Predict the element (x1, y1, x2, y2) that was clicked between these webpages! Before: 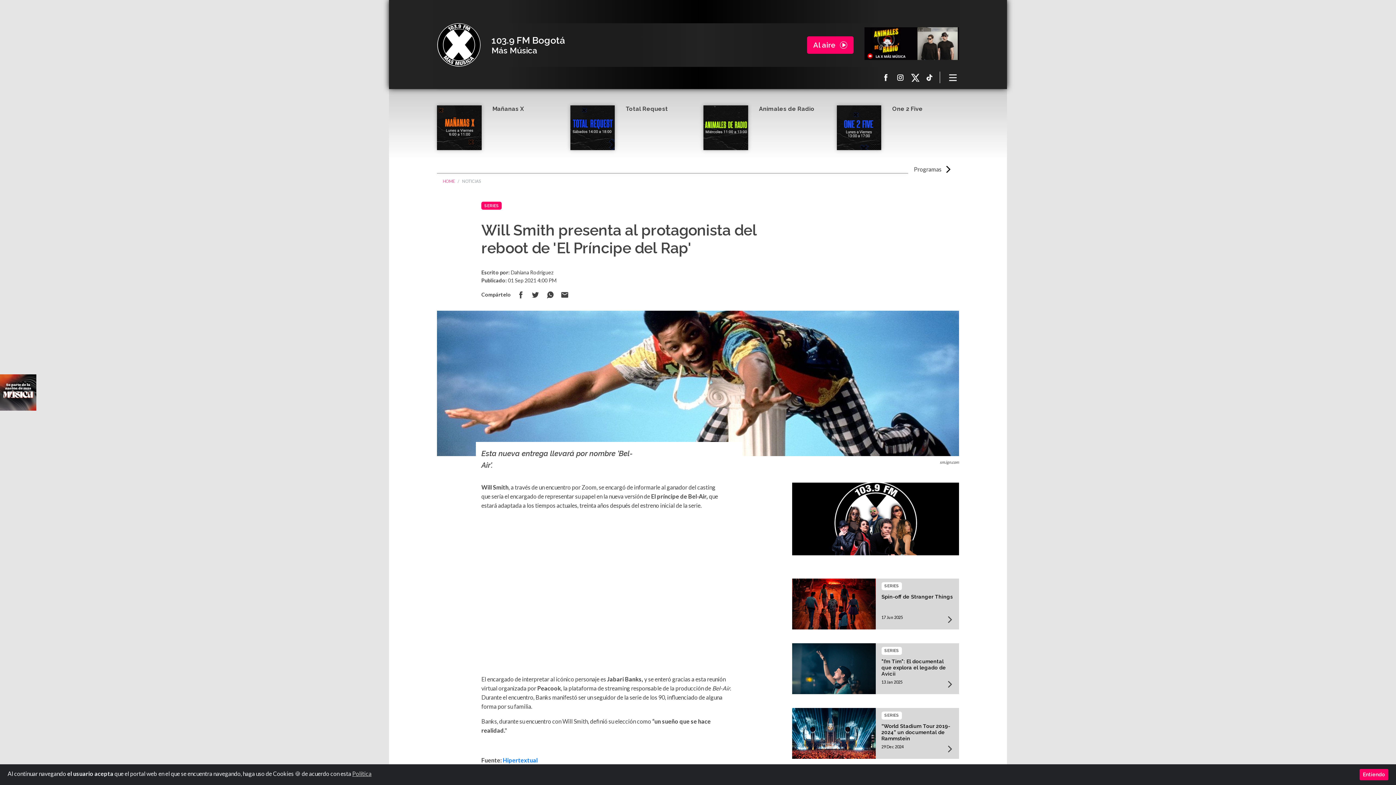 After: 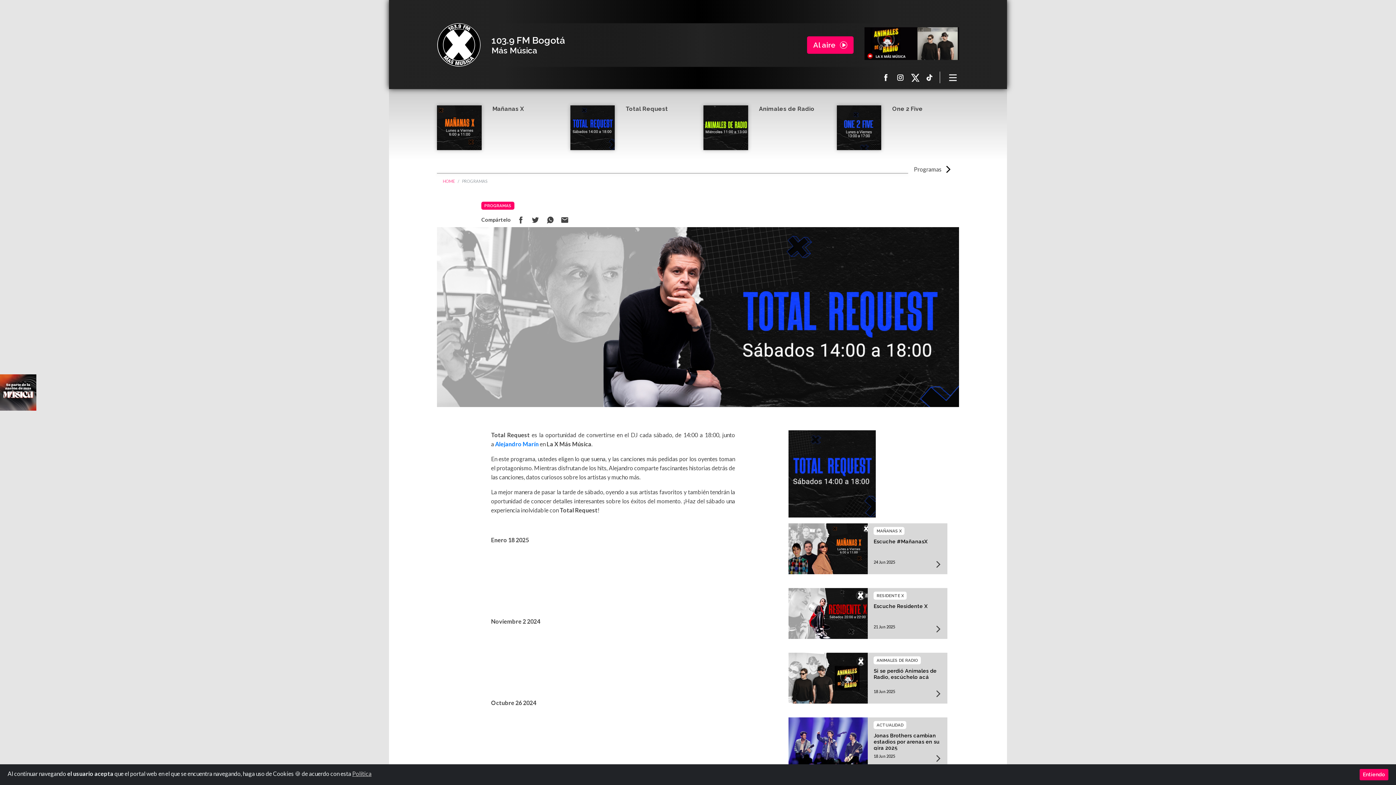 Action: bbox: (570, 127, 614, 134)